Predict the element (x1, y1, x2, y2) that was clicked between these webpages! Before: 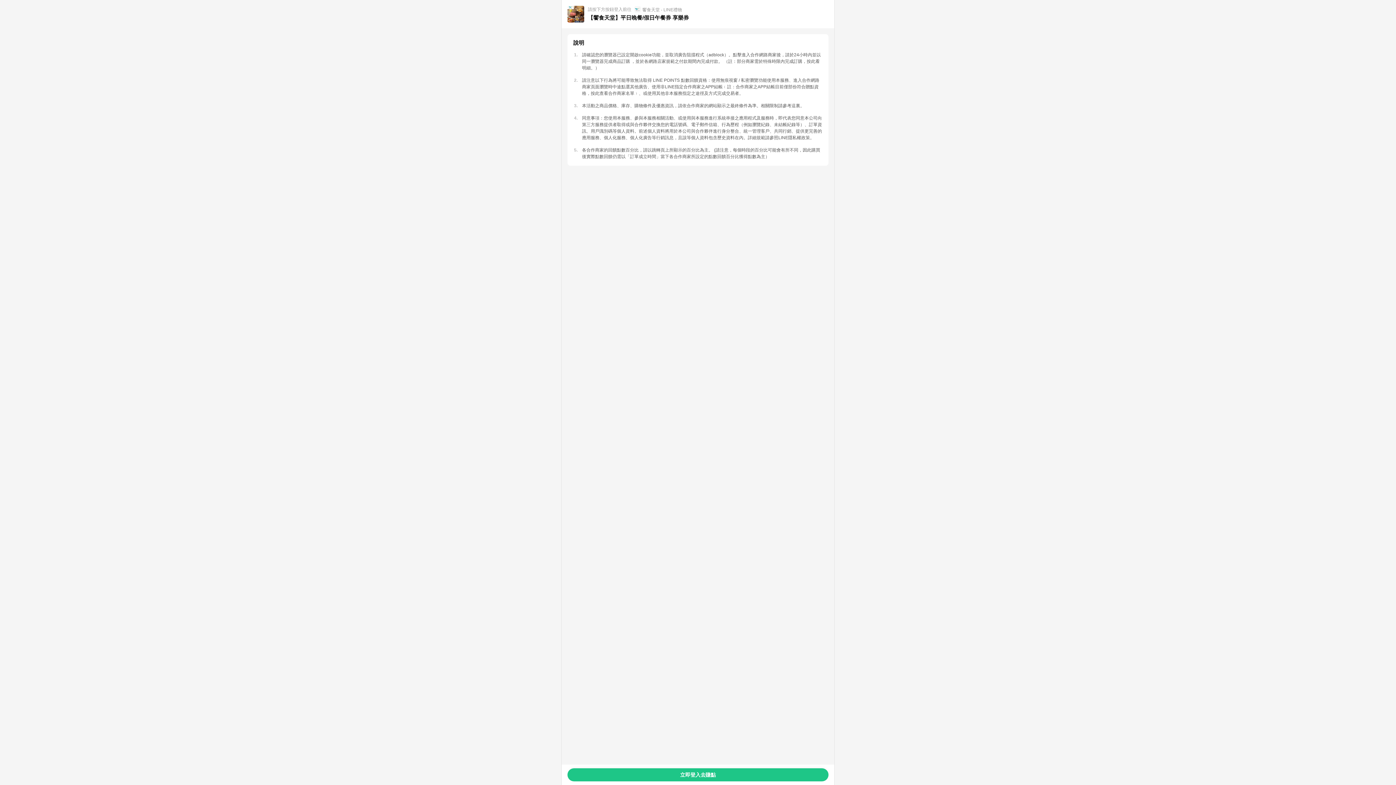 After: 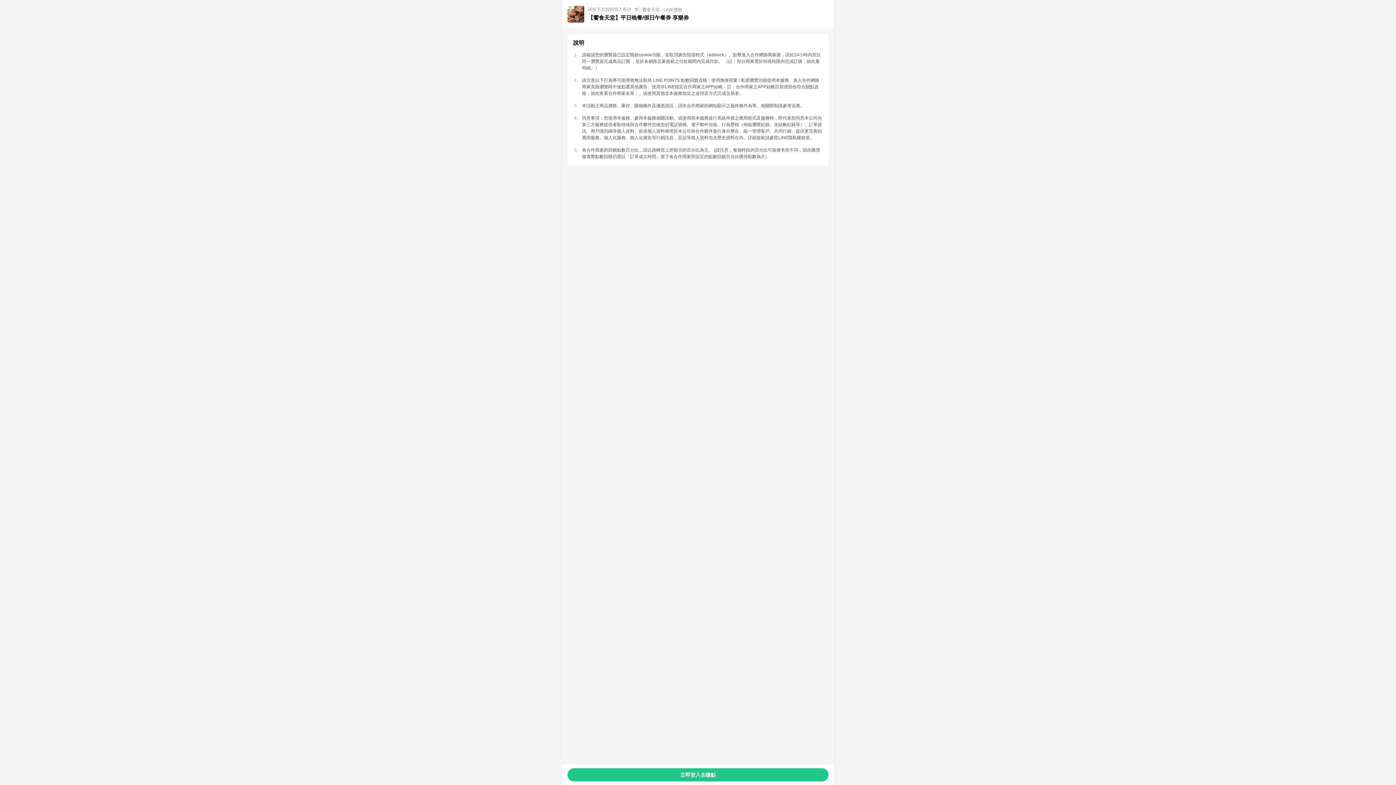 Action: label: LINE隱私權政策 bbox: (778, 135, 810, 140)